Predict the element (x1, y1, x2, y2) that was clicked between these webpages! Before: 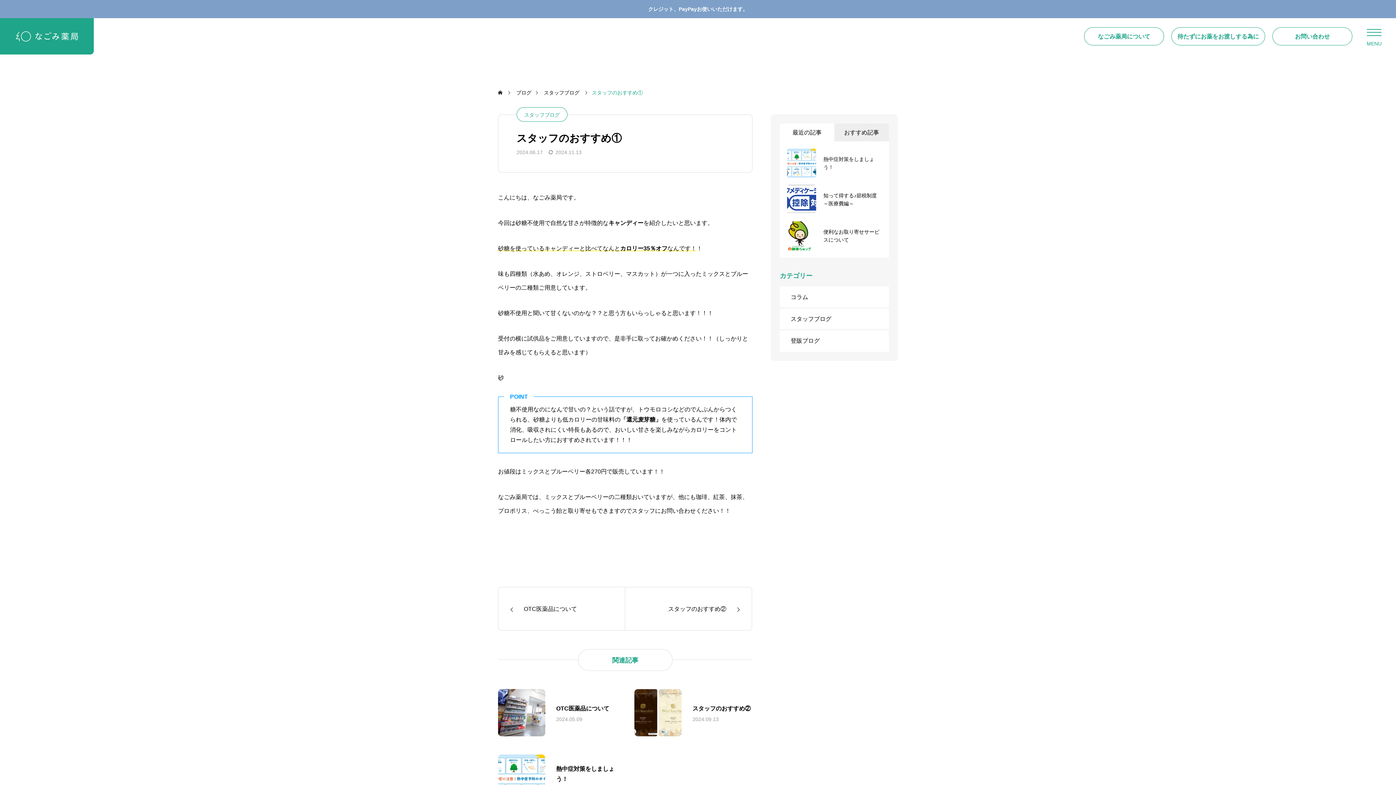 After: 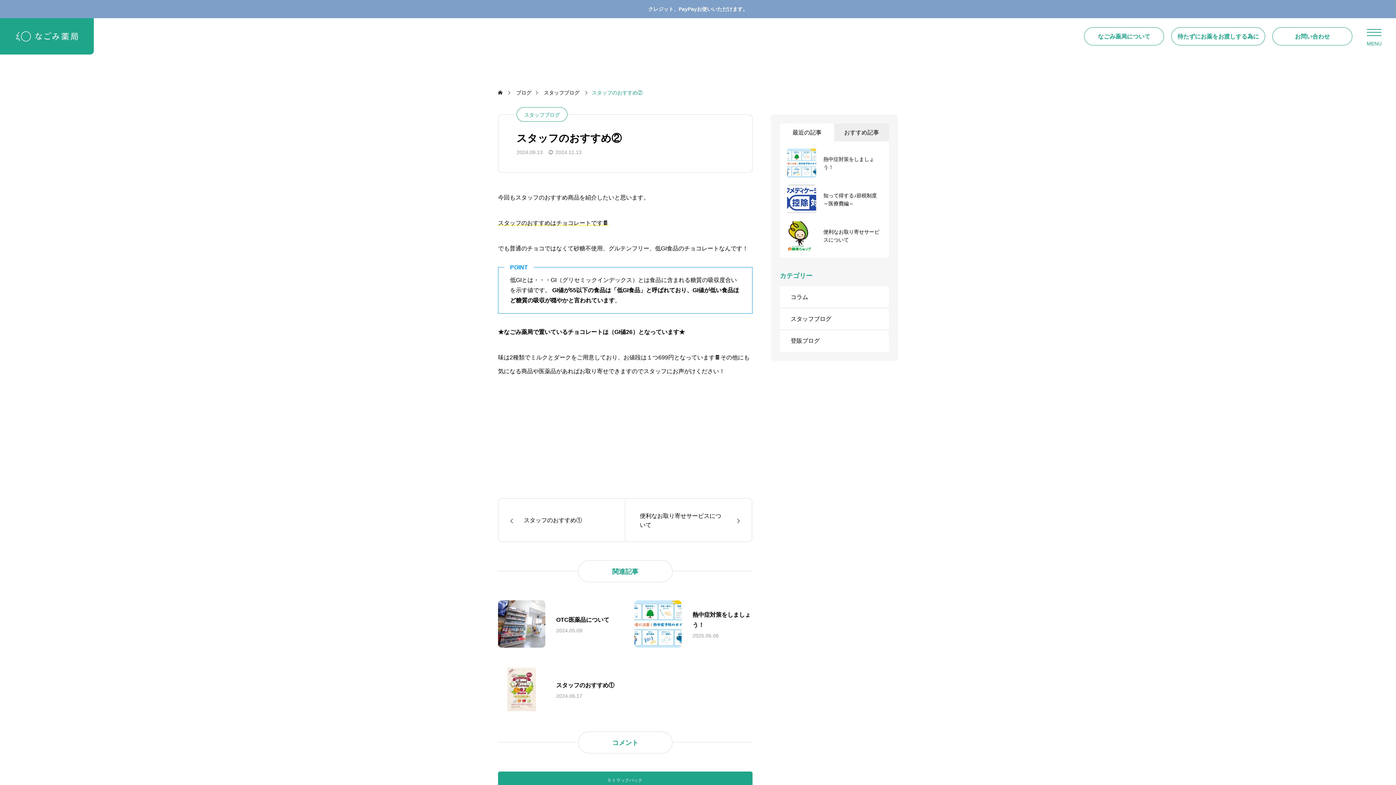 Action: label: スタッフのおすすめ②
2024.09.13 bbox: (634, 689, 752, 736)